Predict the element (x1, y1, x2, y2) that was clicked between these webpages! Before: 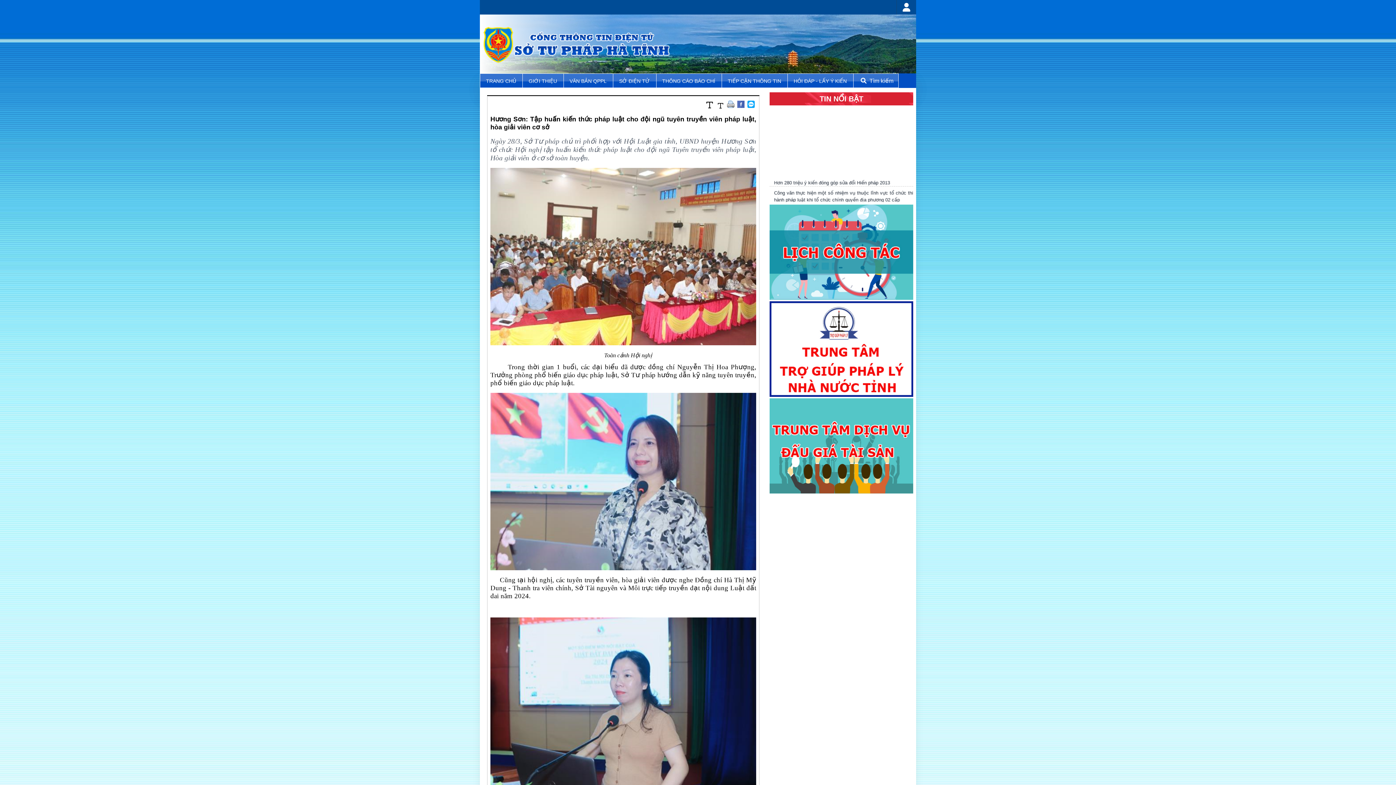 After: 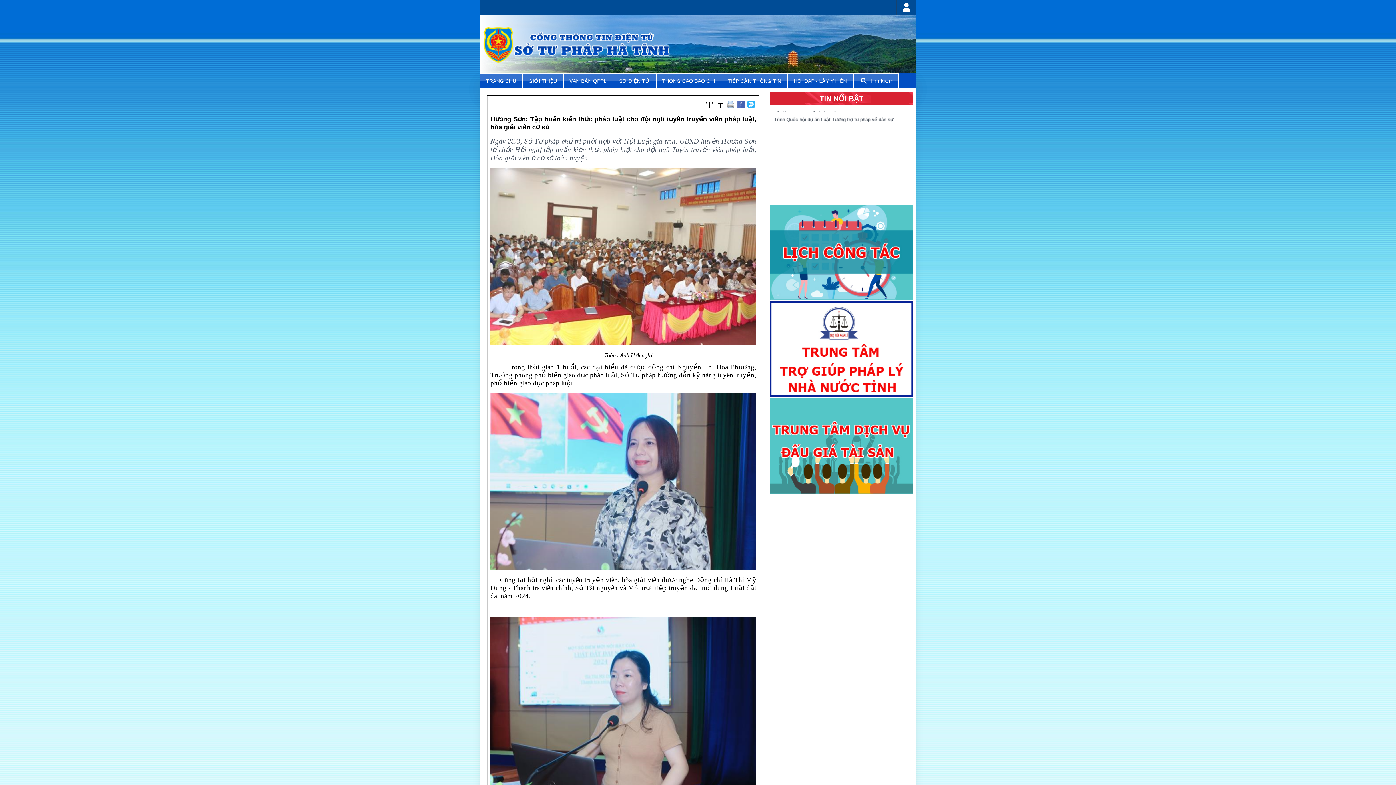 Action: bbox: (747, 99, 756, 109)